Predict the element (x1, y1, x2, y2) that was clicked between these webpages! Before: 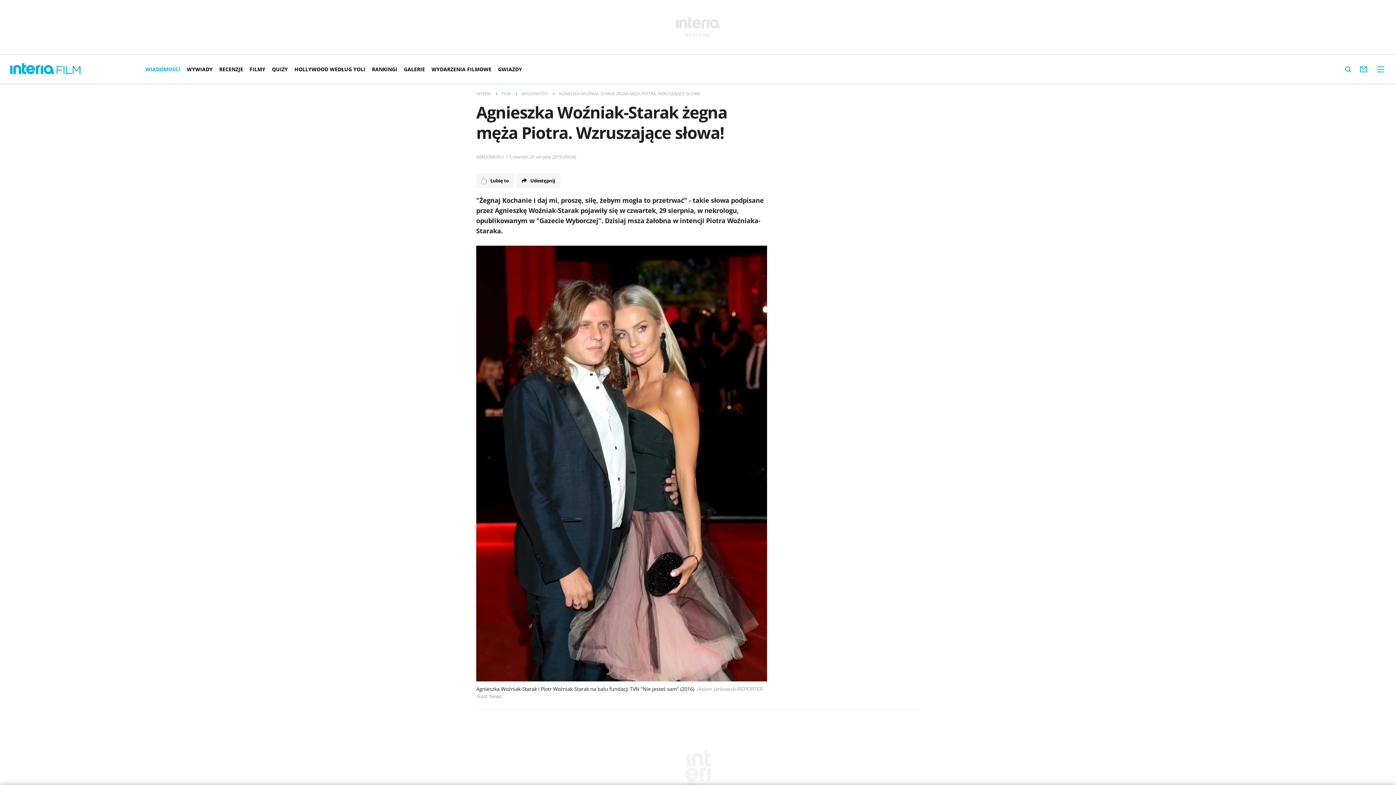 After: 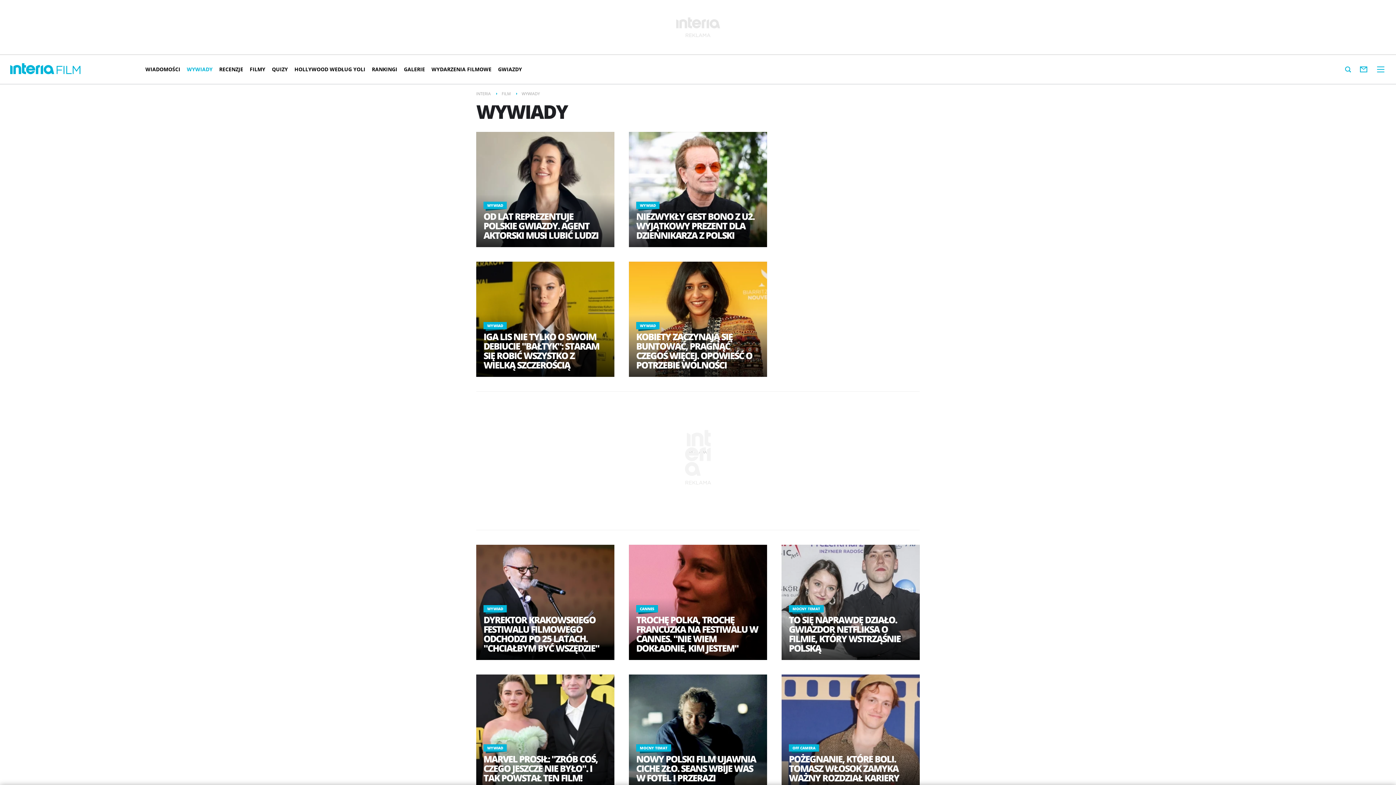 Action: label: WYWIADY bbox: (183, 60, 216, 78)